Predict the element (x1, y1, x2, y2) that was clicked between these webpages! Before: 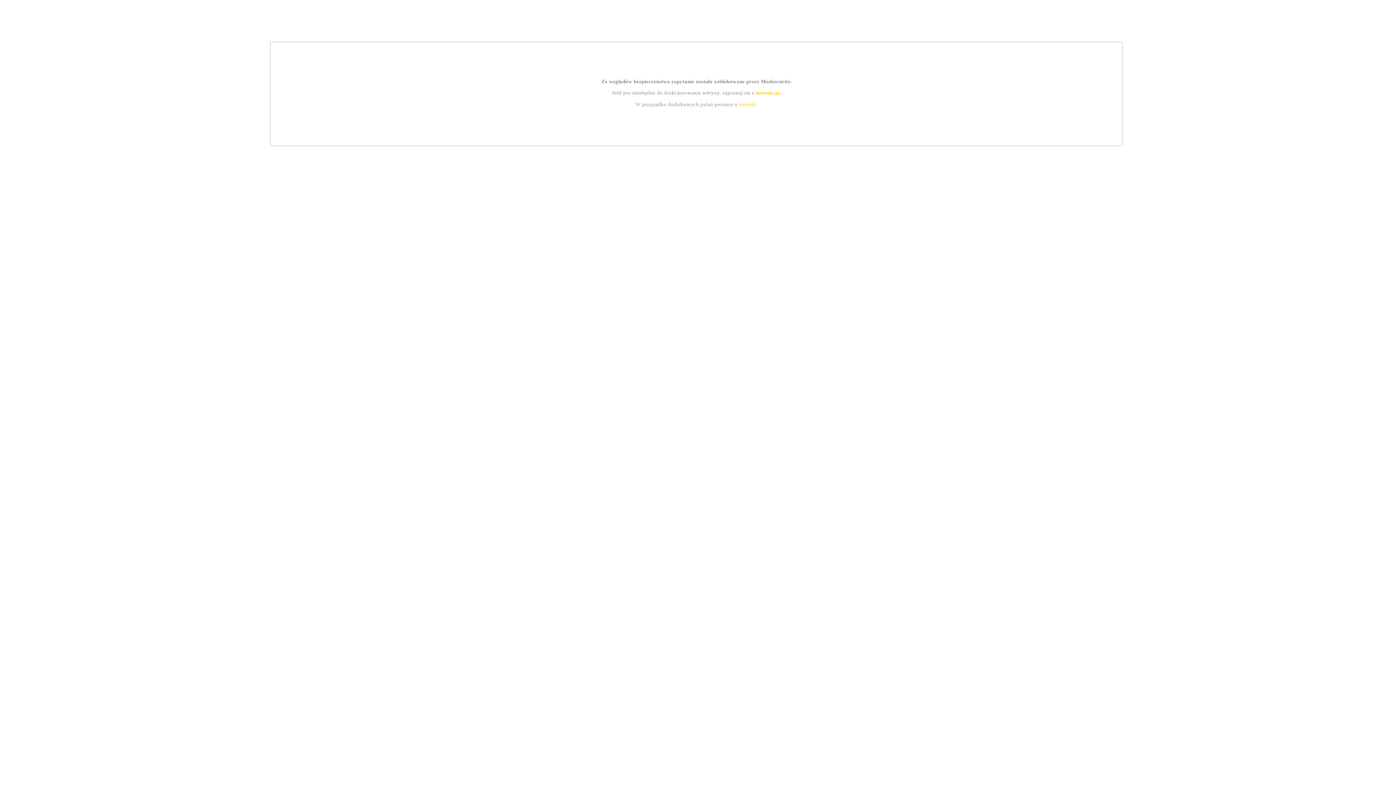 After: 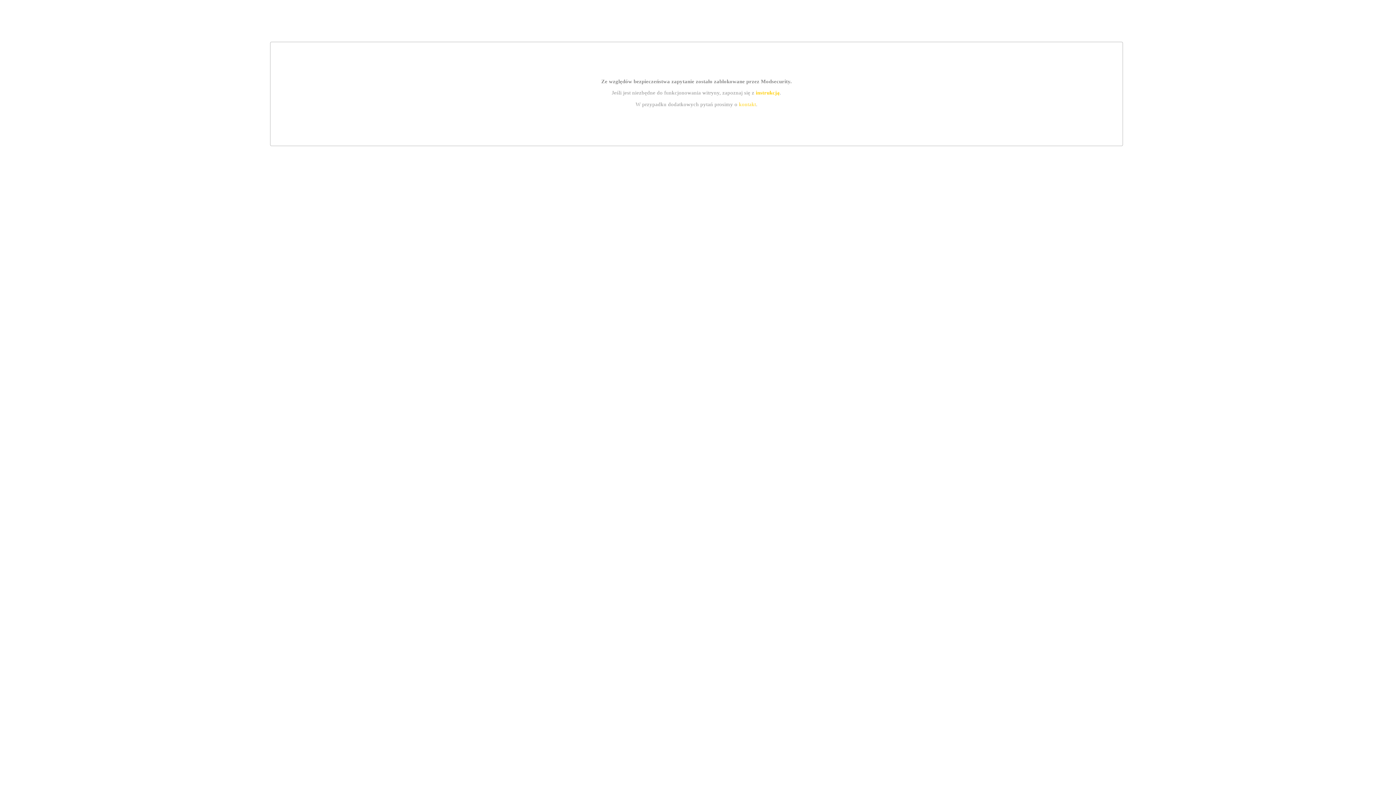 Action: bbox: (739, 101, 756, 107) label: kontakt